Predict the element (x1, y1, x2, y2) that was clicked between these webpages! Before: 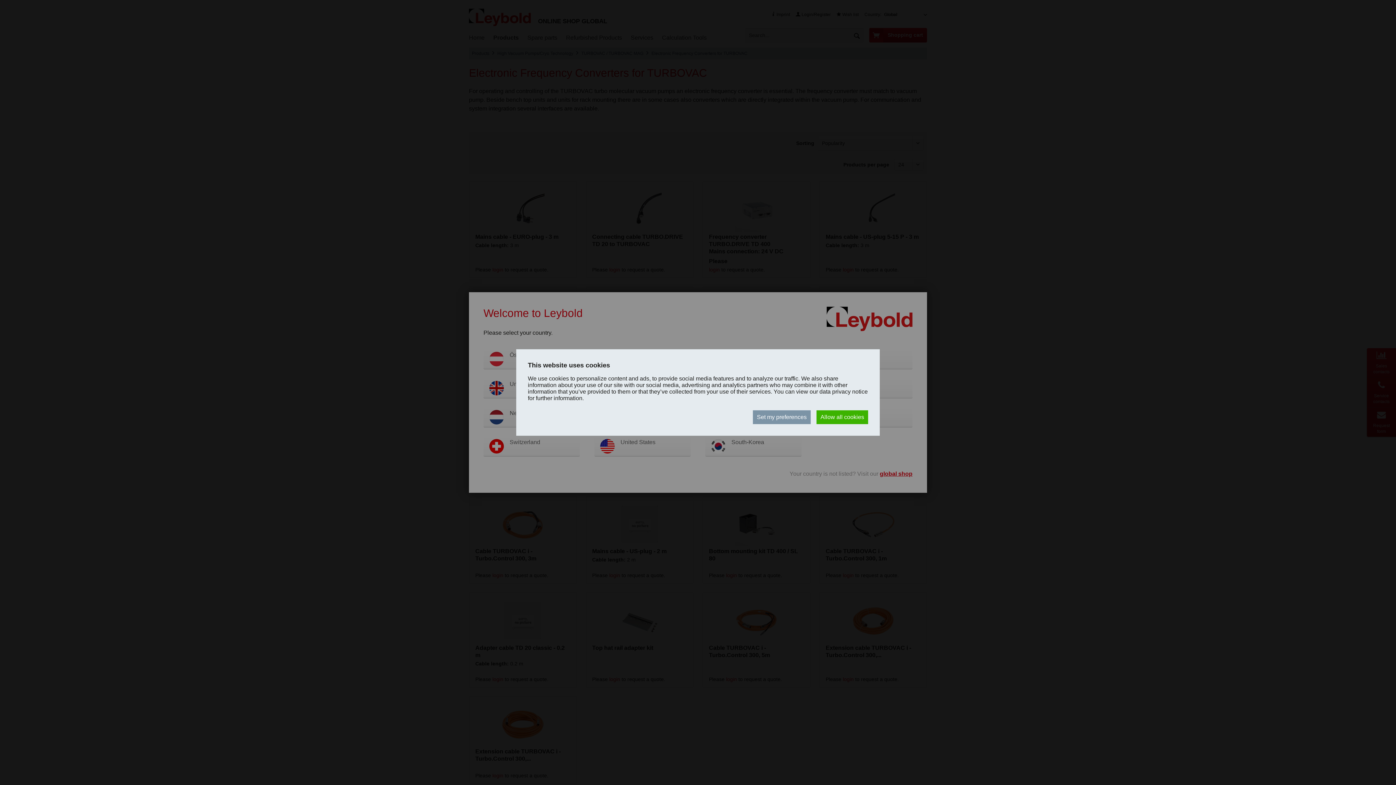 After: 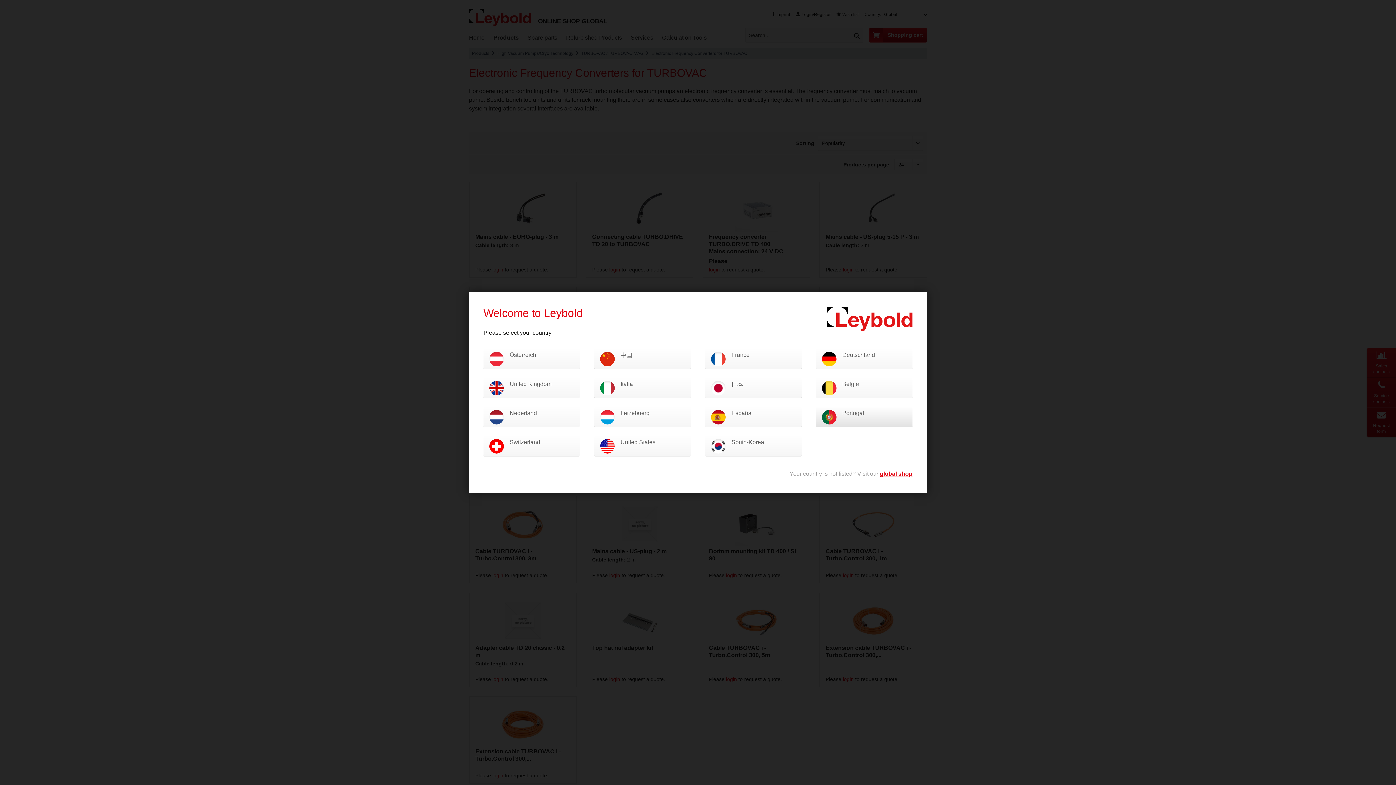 Action: bbox: (816, 410, 868, 424) label: Allow all cookies